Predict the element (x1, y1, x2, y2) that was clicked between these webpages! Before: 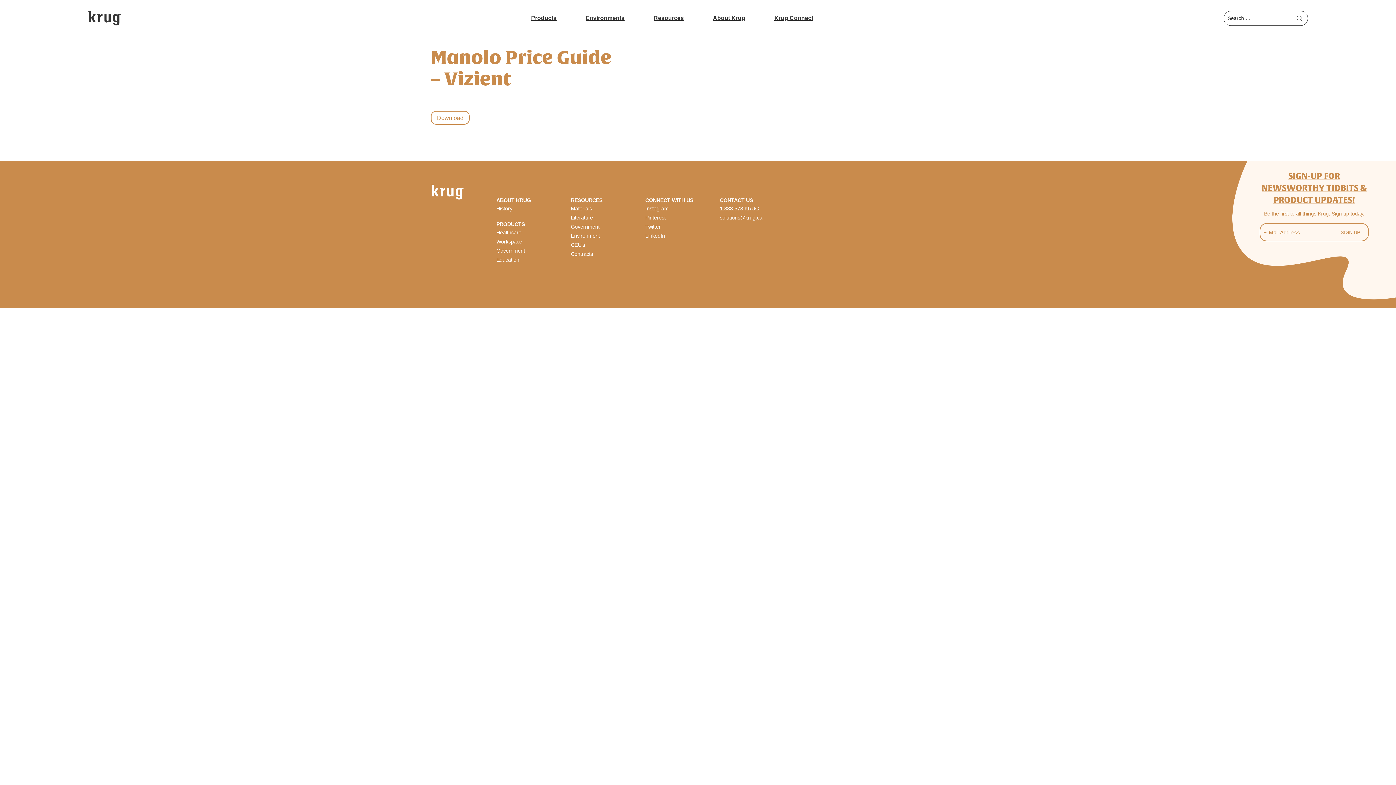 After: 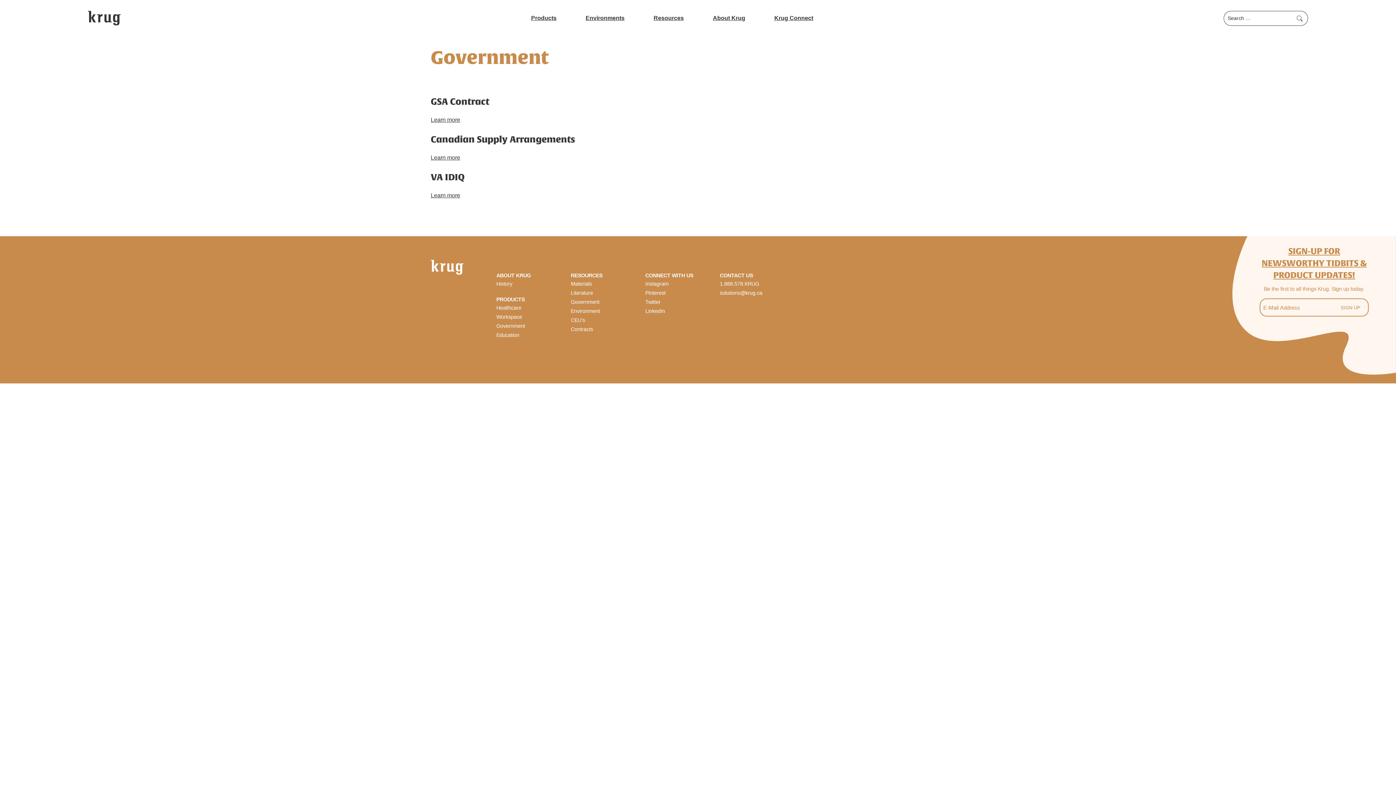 Action: bbox: (571, 224, 599, 229) label: Government